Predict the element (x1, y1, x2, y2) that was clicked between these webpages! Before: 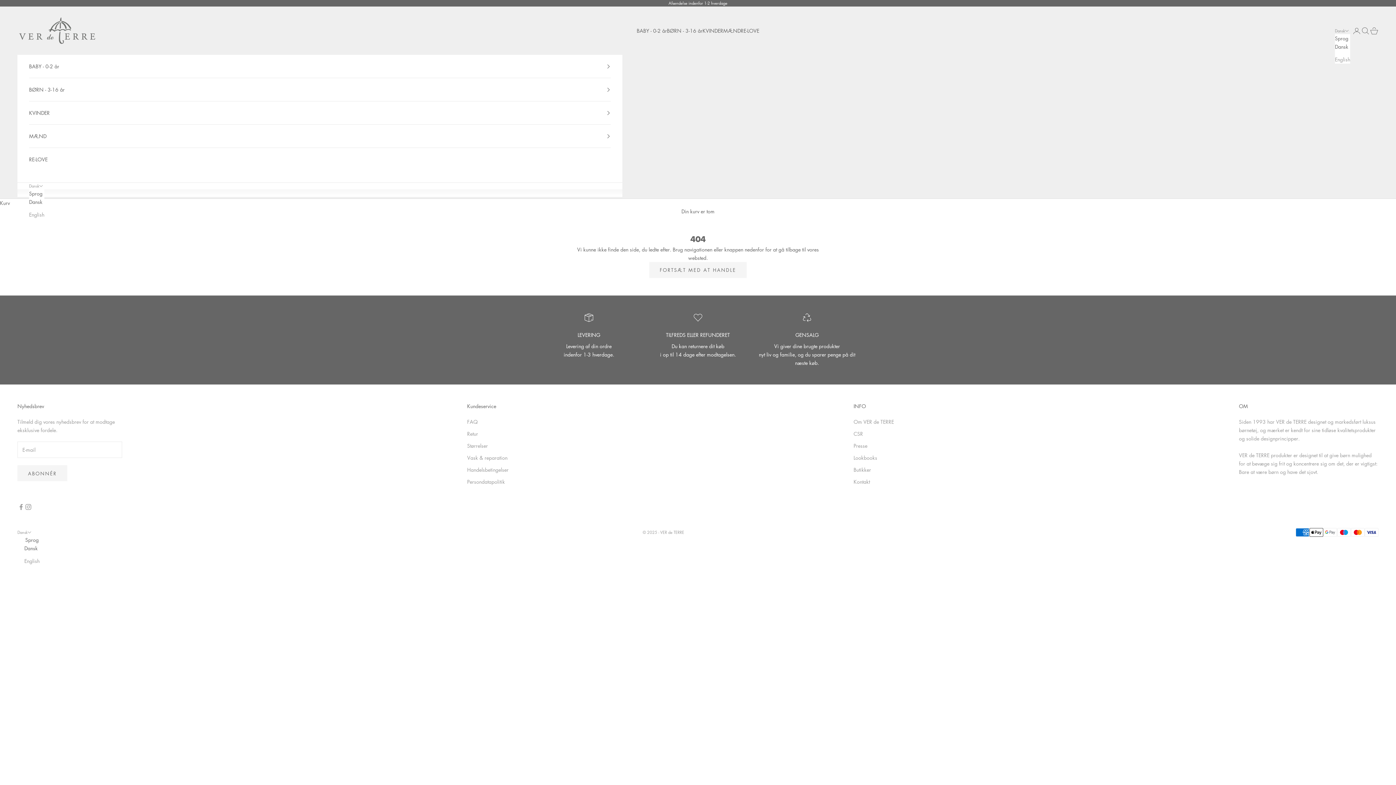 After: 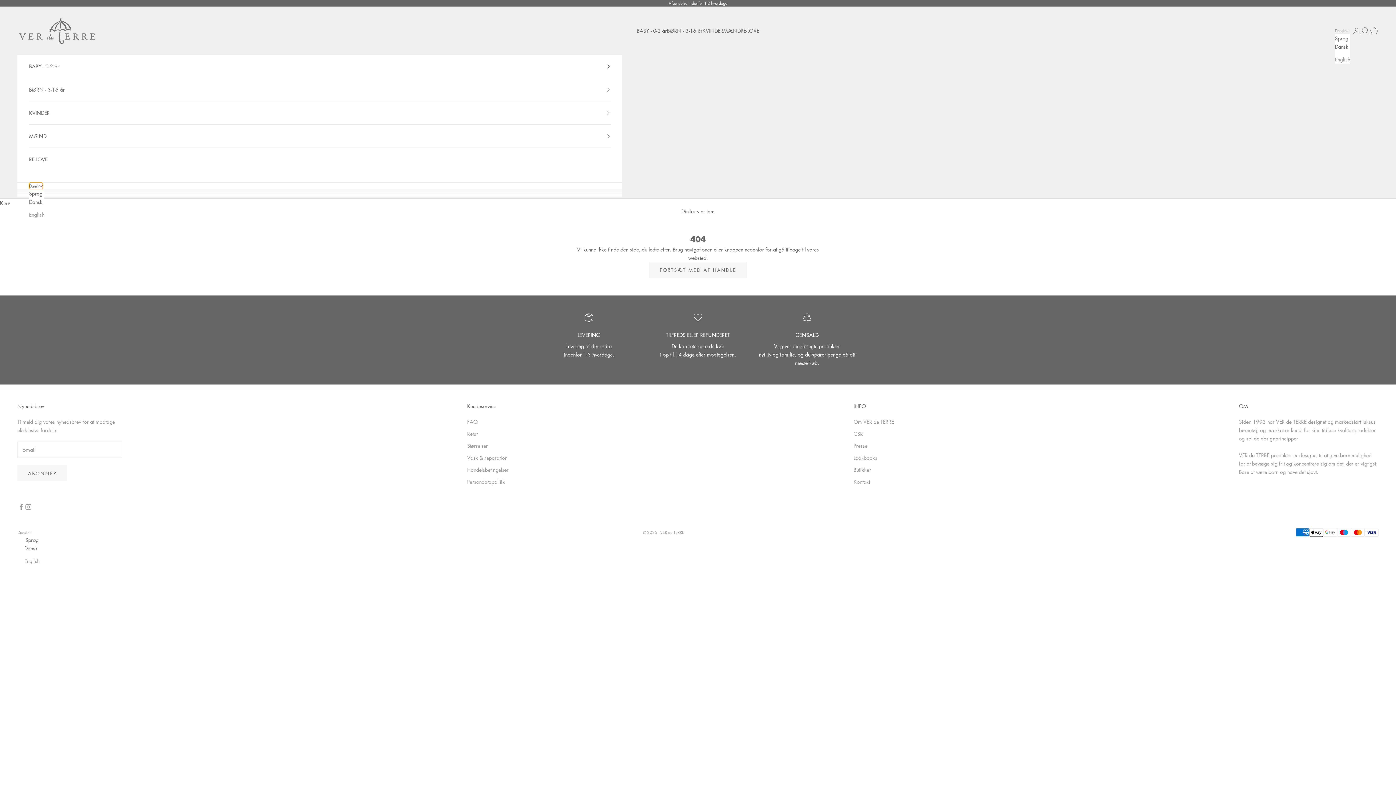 Action: bbox: (29, 182, 42, 189) label: Skift sprog